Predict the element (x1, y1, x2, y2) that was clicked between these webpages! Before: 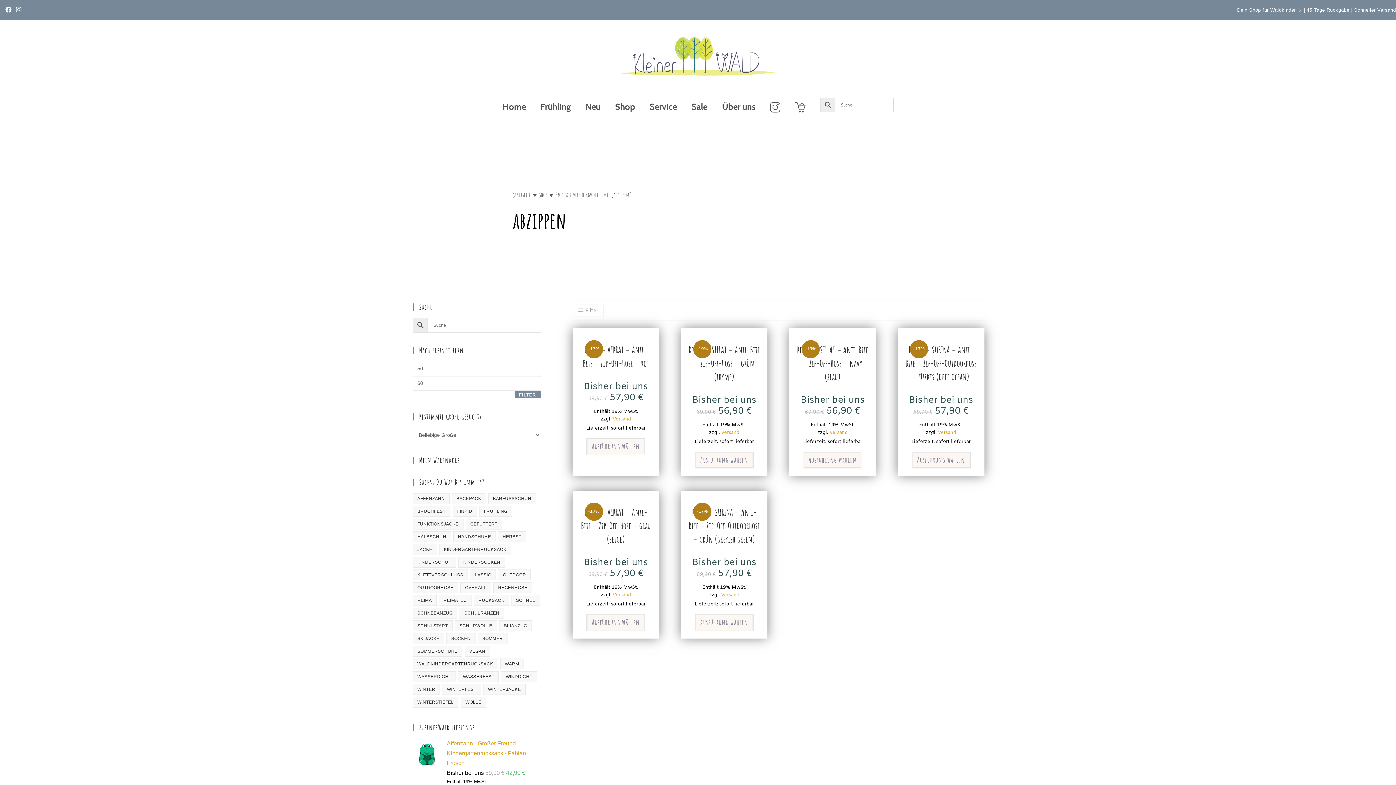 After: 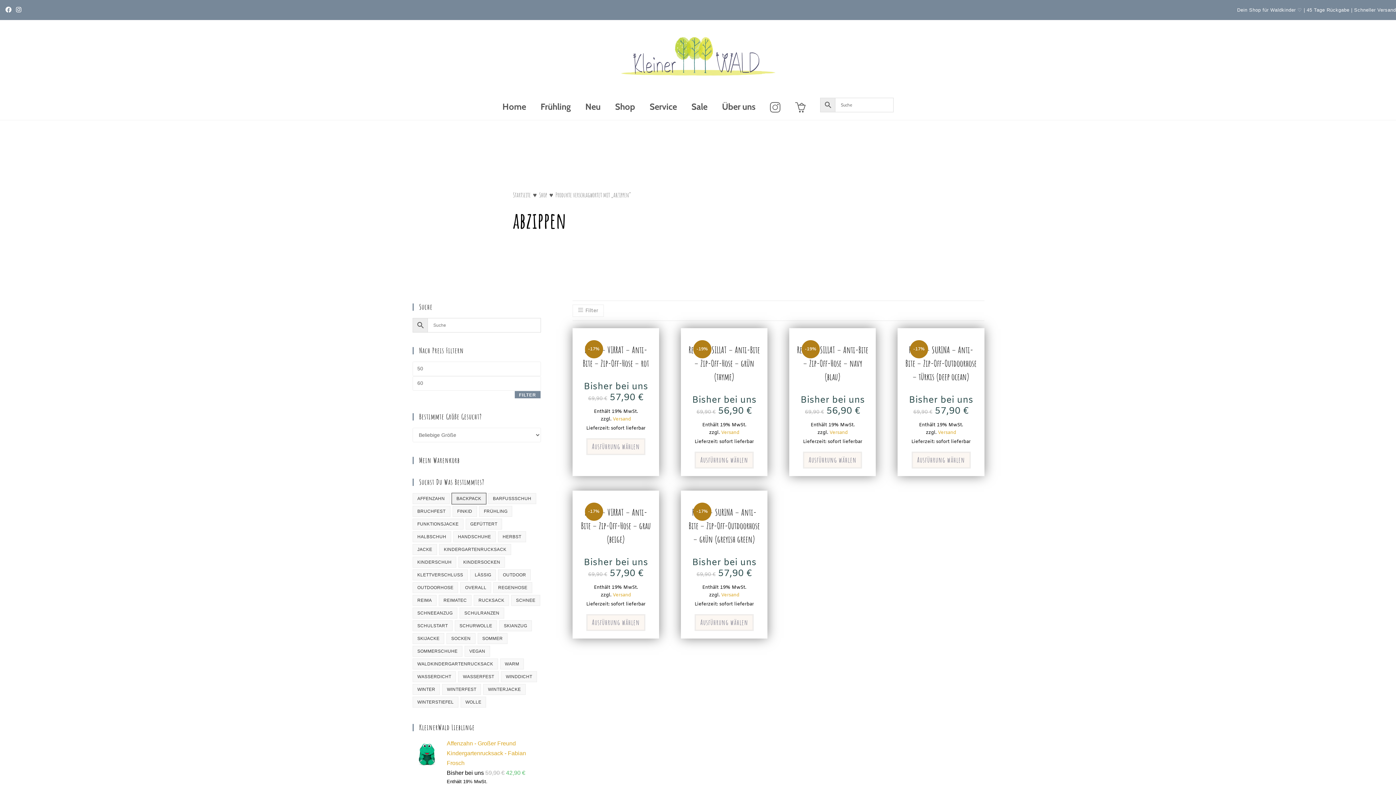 Action: bbox: (451, 493, 486, 504) label: Backpack (17 Produkte)